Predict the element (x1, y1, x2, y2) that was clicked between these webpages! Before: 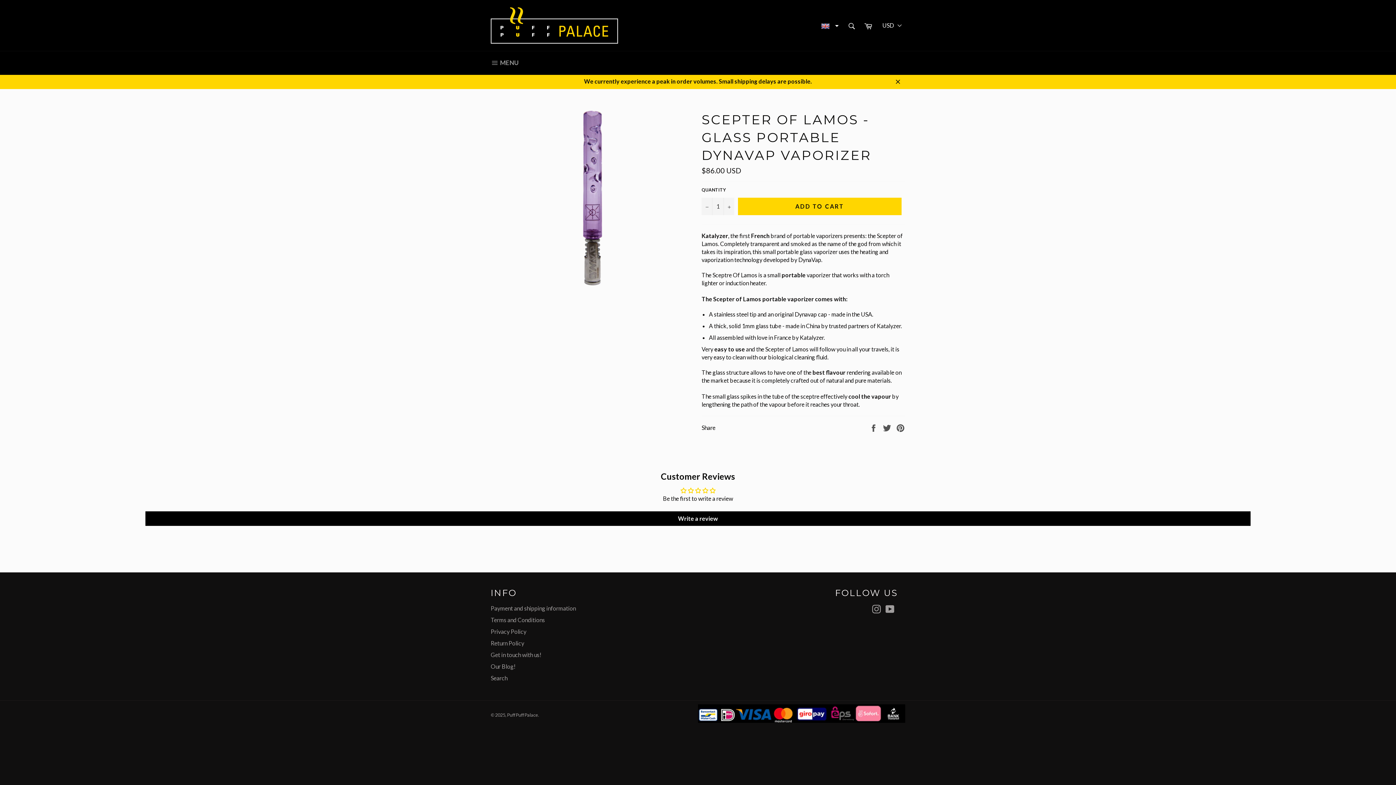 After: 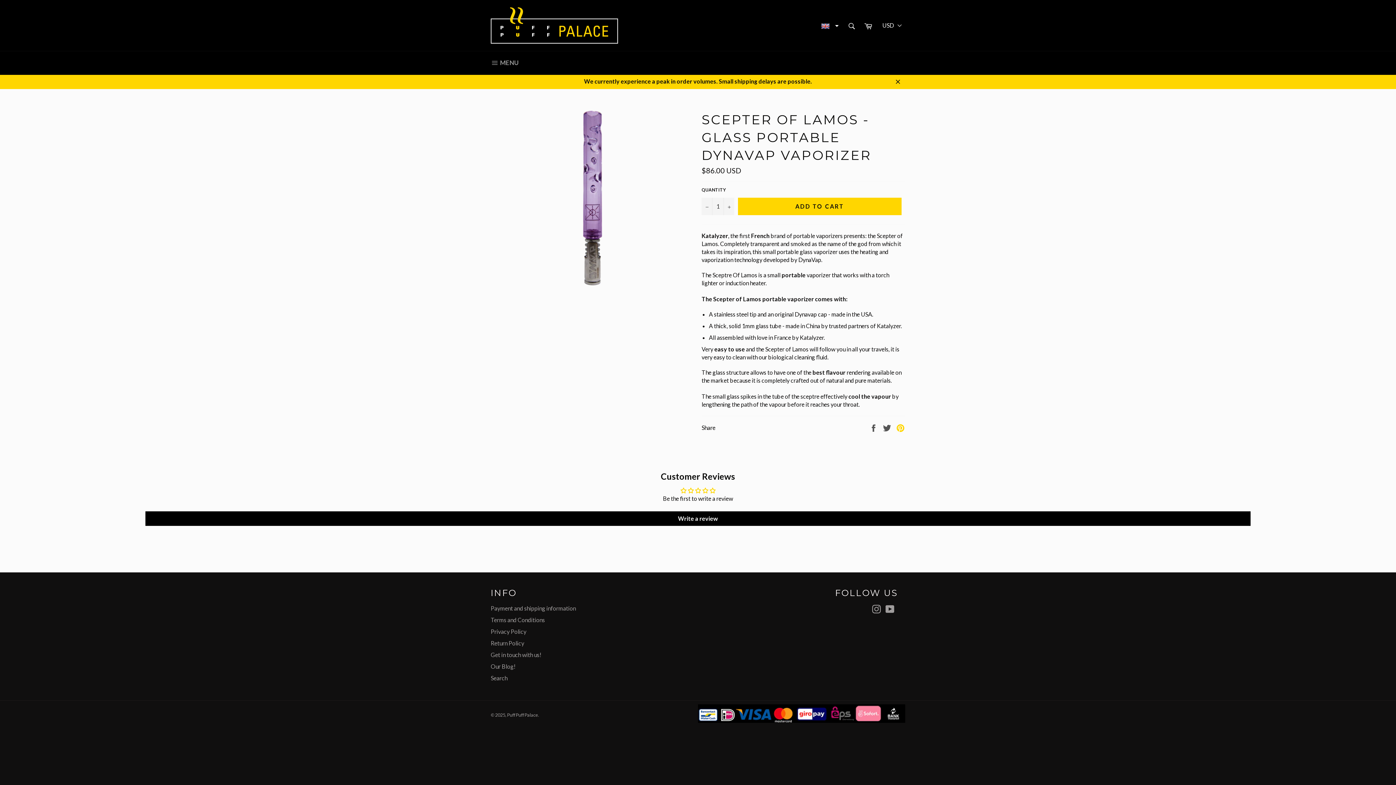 Action: bbox: (896, 423, 905, 430) label: Pin on Pinterest